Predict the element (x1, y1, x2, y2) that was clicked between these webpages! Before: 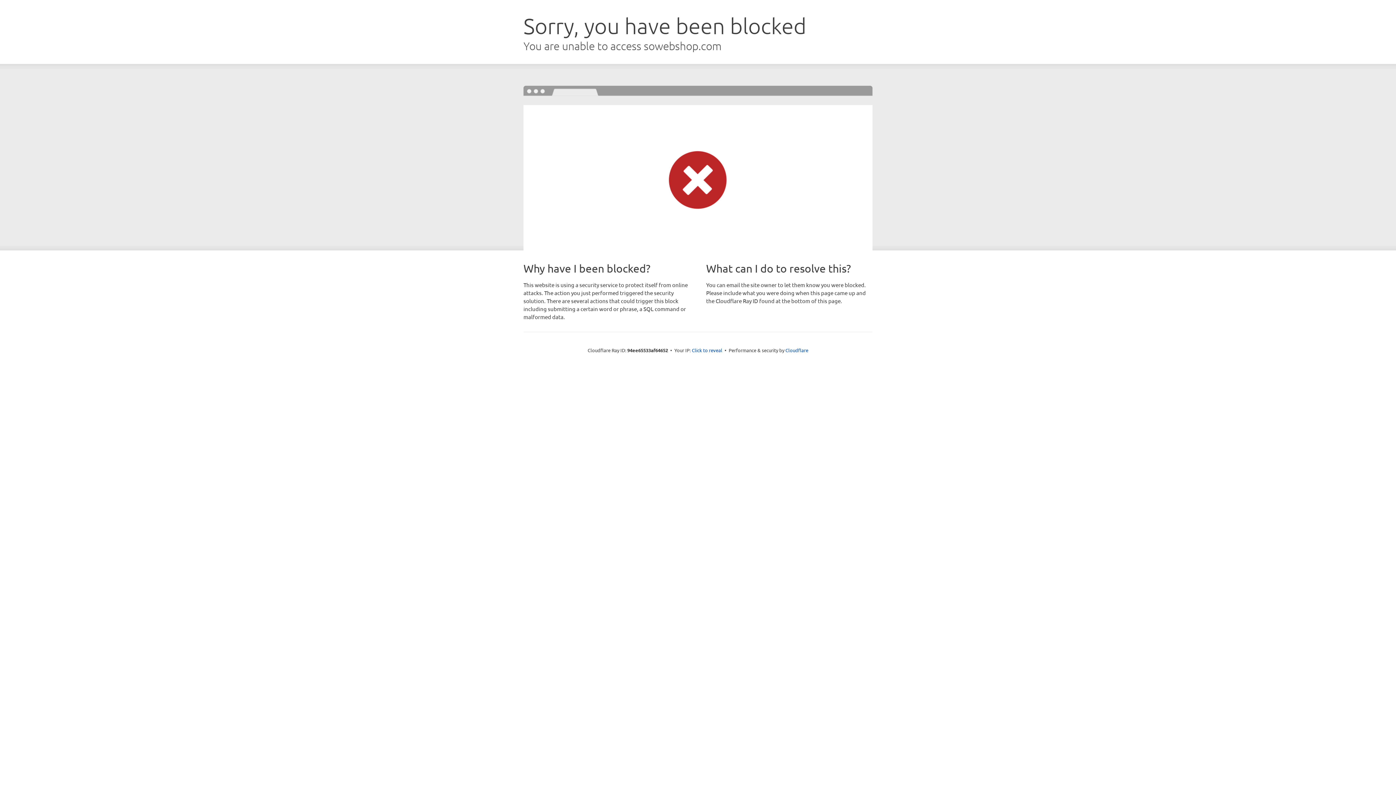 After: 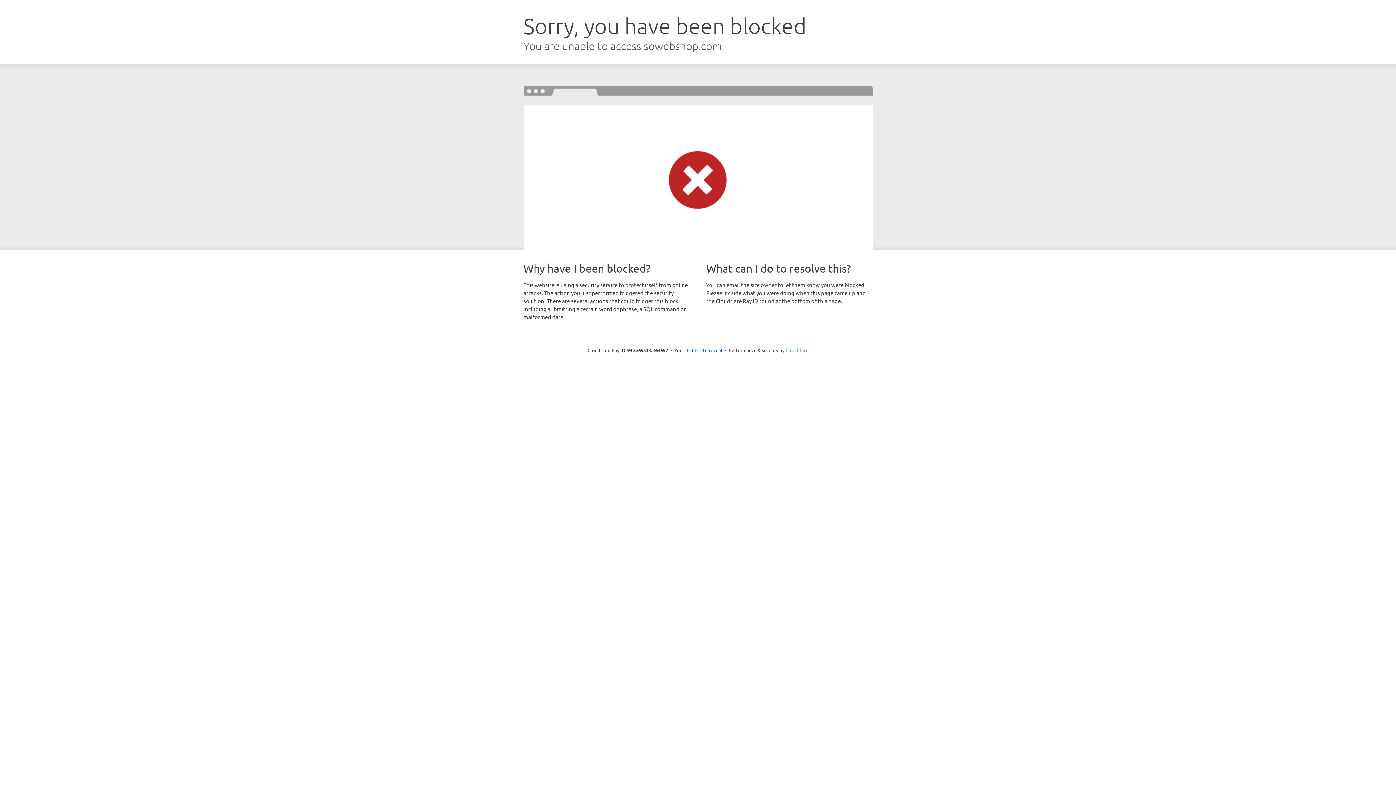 Action: label: Cloudflare bbox: (785, 347, 808, 353)